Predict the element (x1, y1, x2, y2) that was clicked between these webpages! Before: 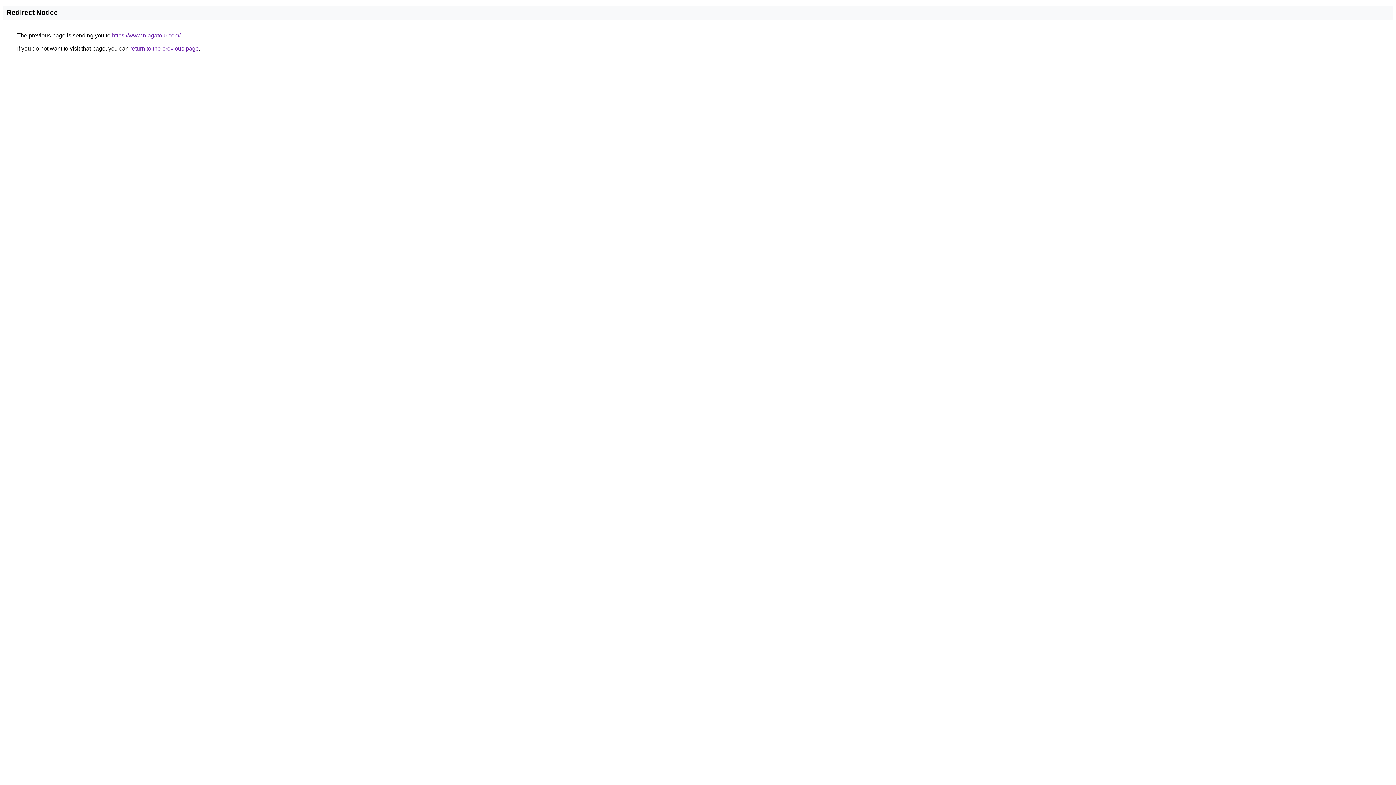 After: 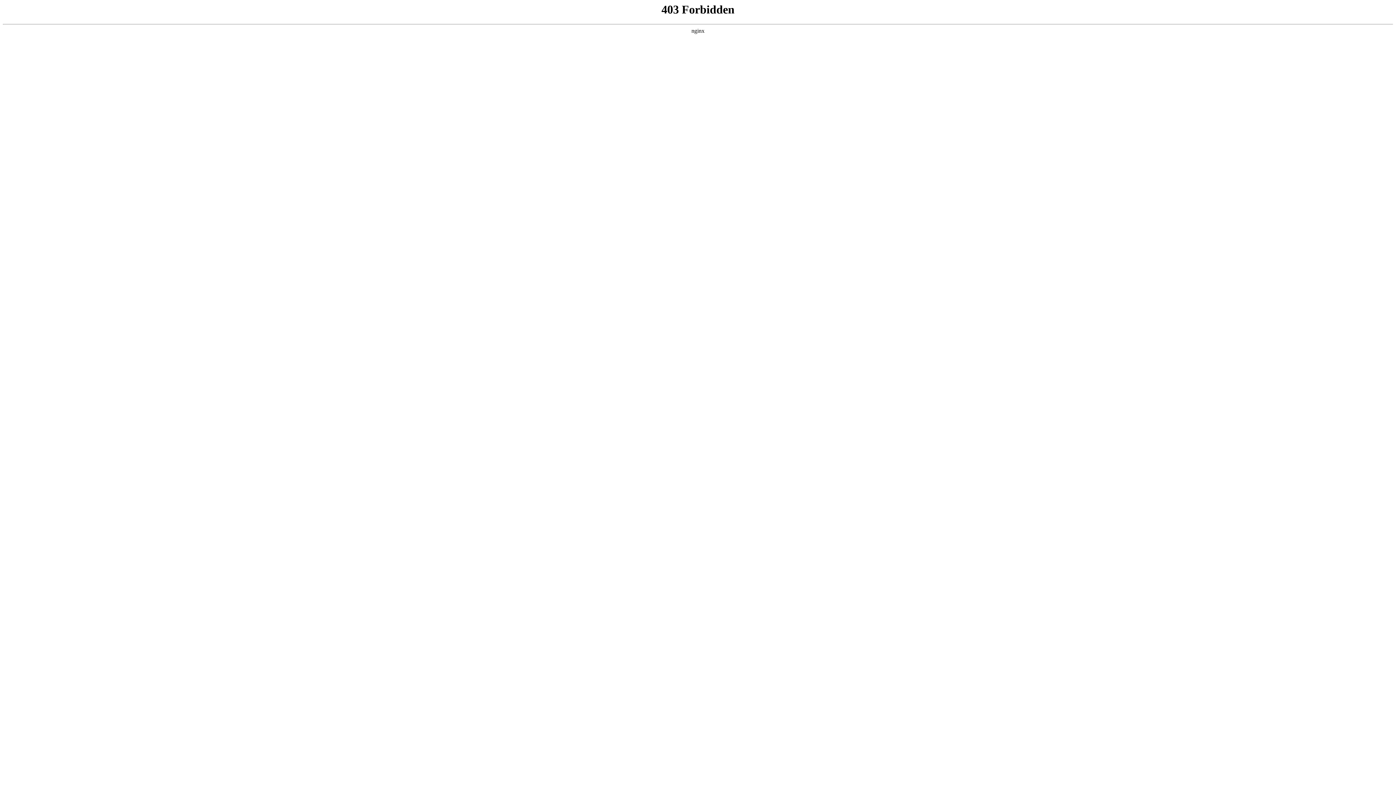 Action: label: https://www.niagatour.com/ bbox: (112, 32, 180, 38)